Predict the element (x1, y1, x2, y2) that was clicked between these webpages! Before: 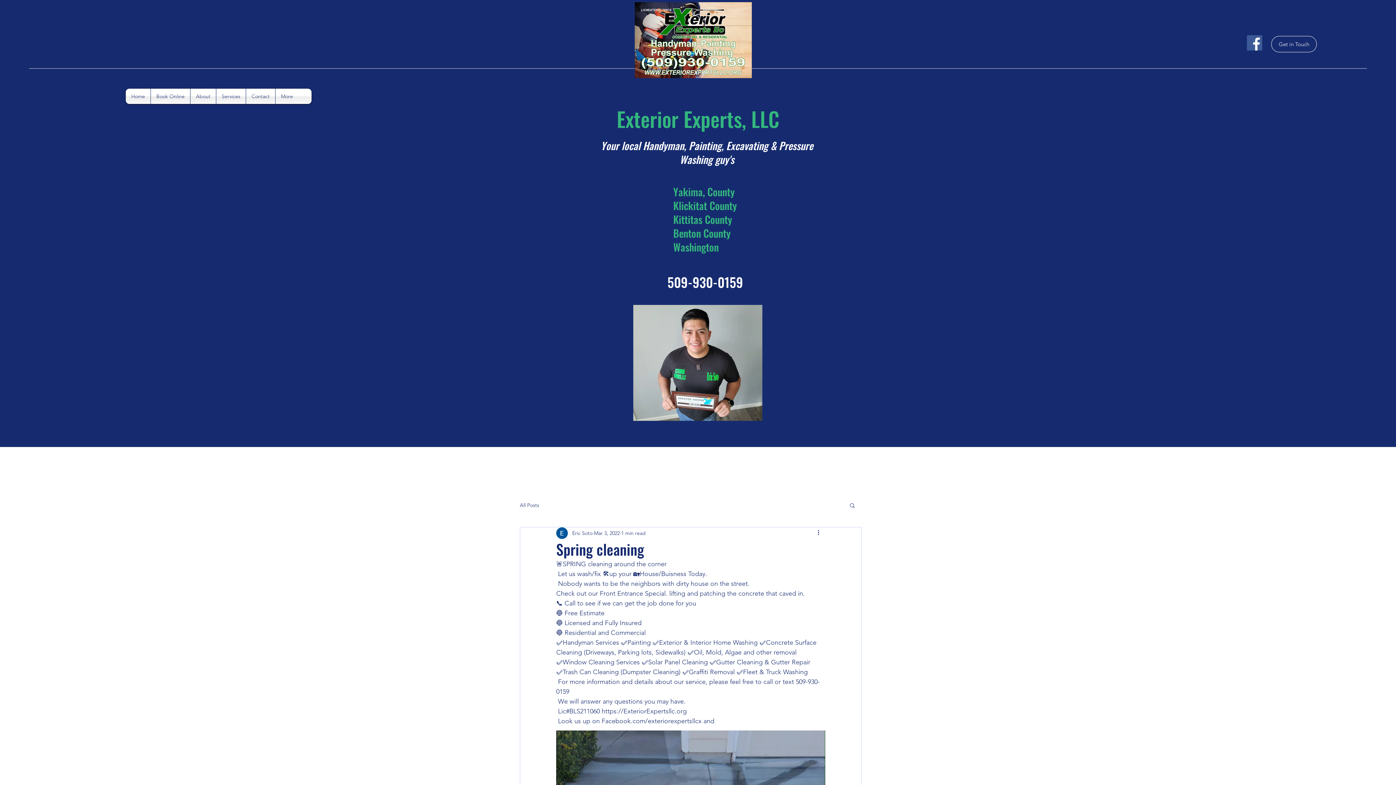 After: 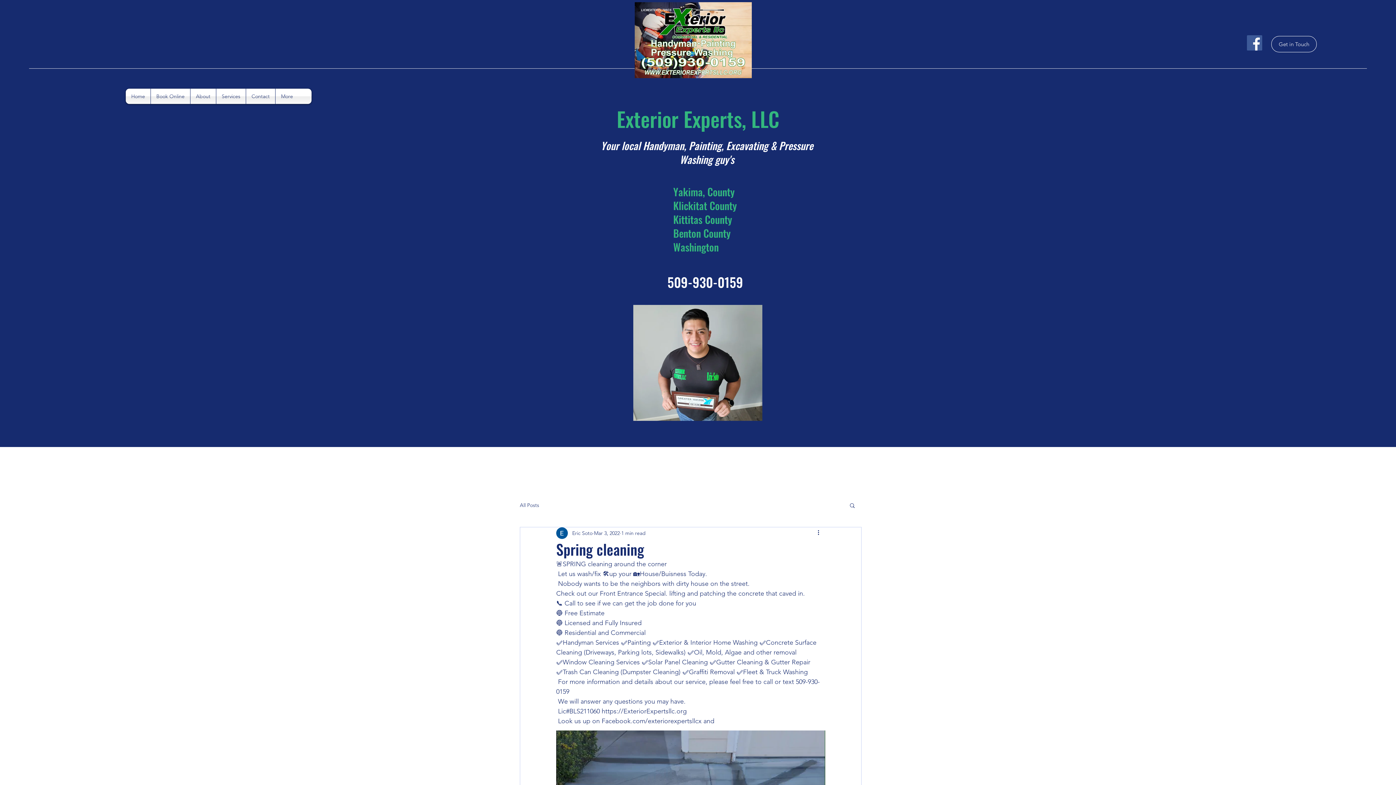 Action: label: Facebook bbox: (1247, 35, 1262, 50)